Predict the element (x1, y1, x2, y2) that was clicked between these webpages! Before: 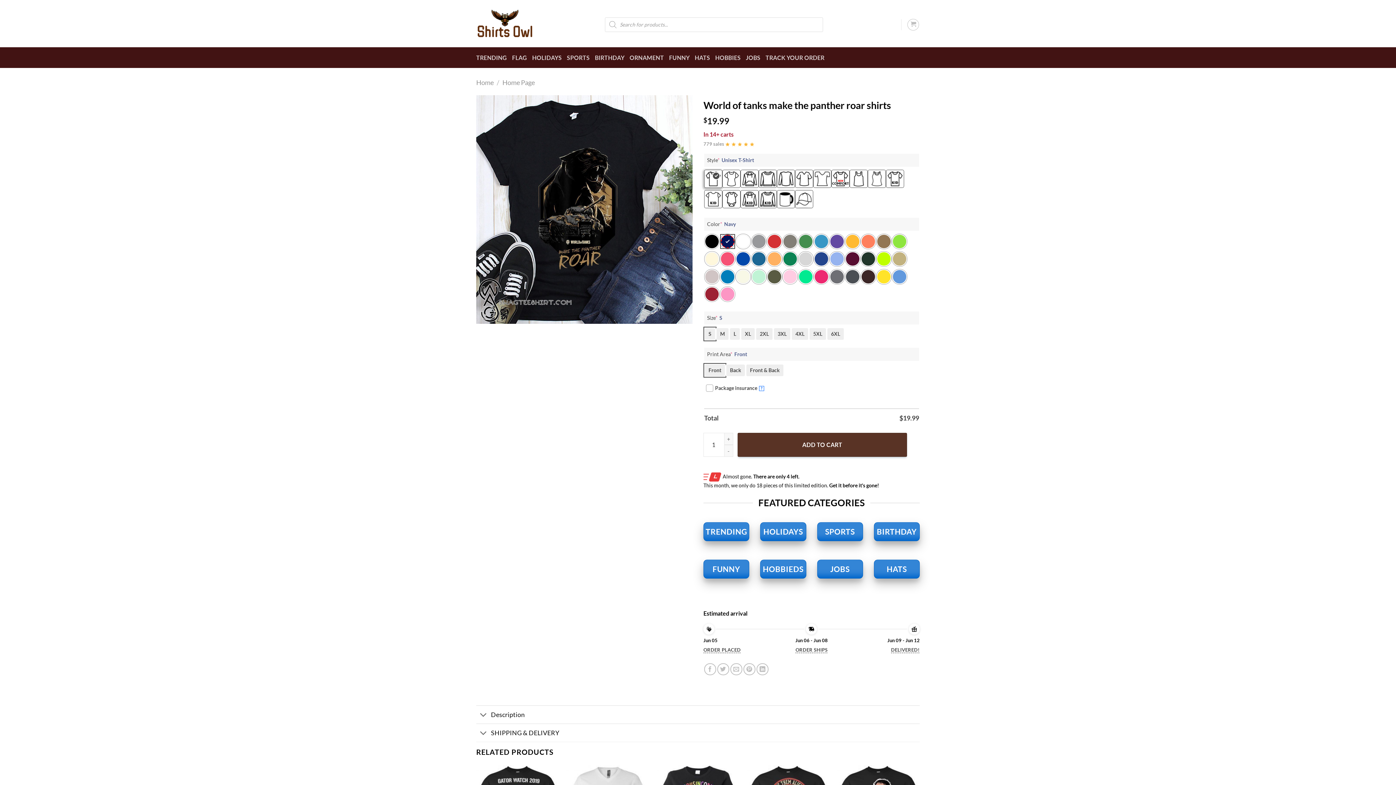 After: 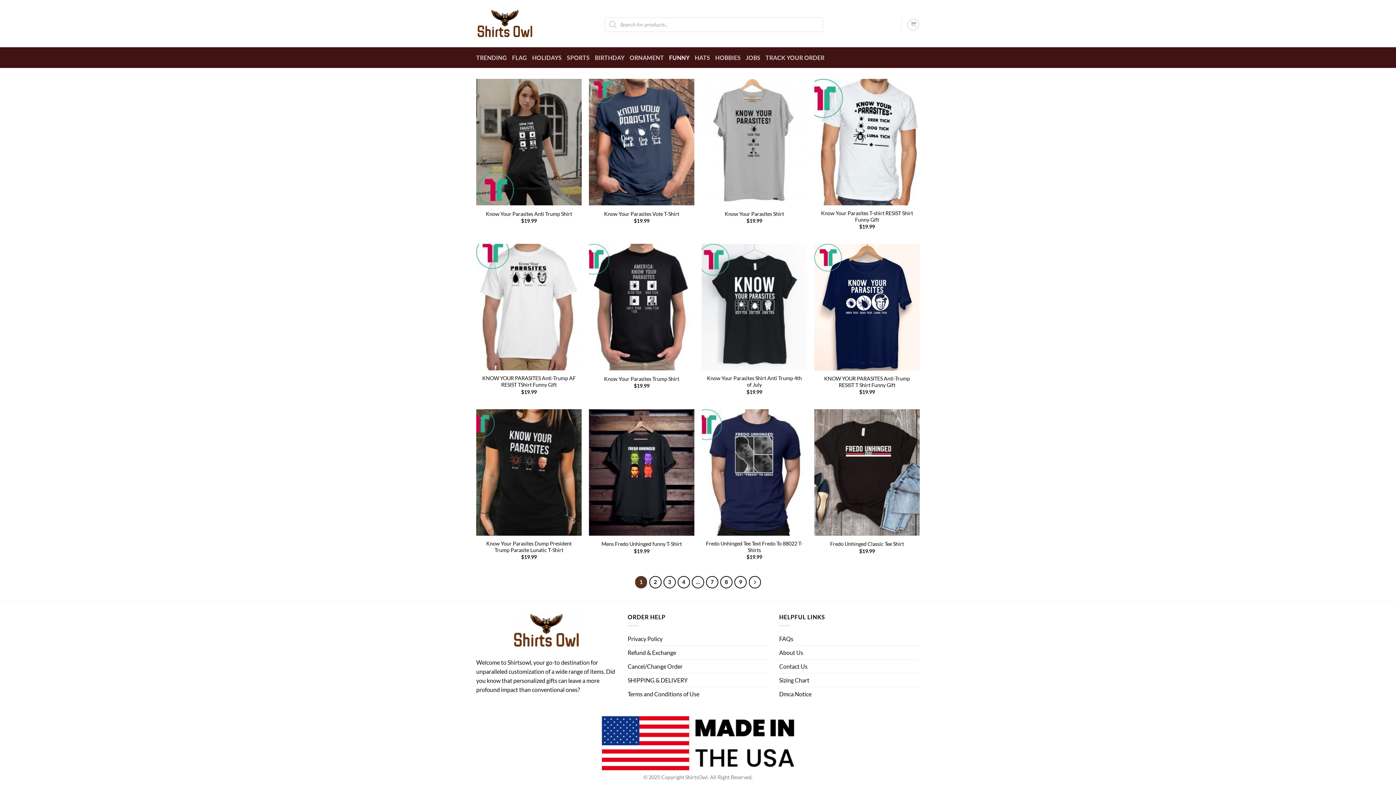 Action: bbox: (703, 560, 749, 578) label: FUNNY